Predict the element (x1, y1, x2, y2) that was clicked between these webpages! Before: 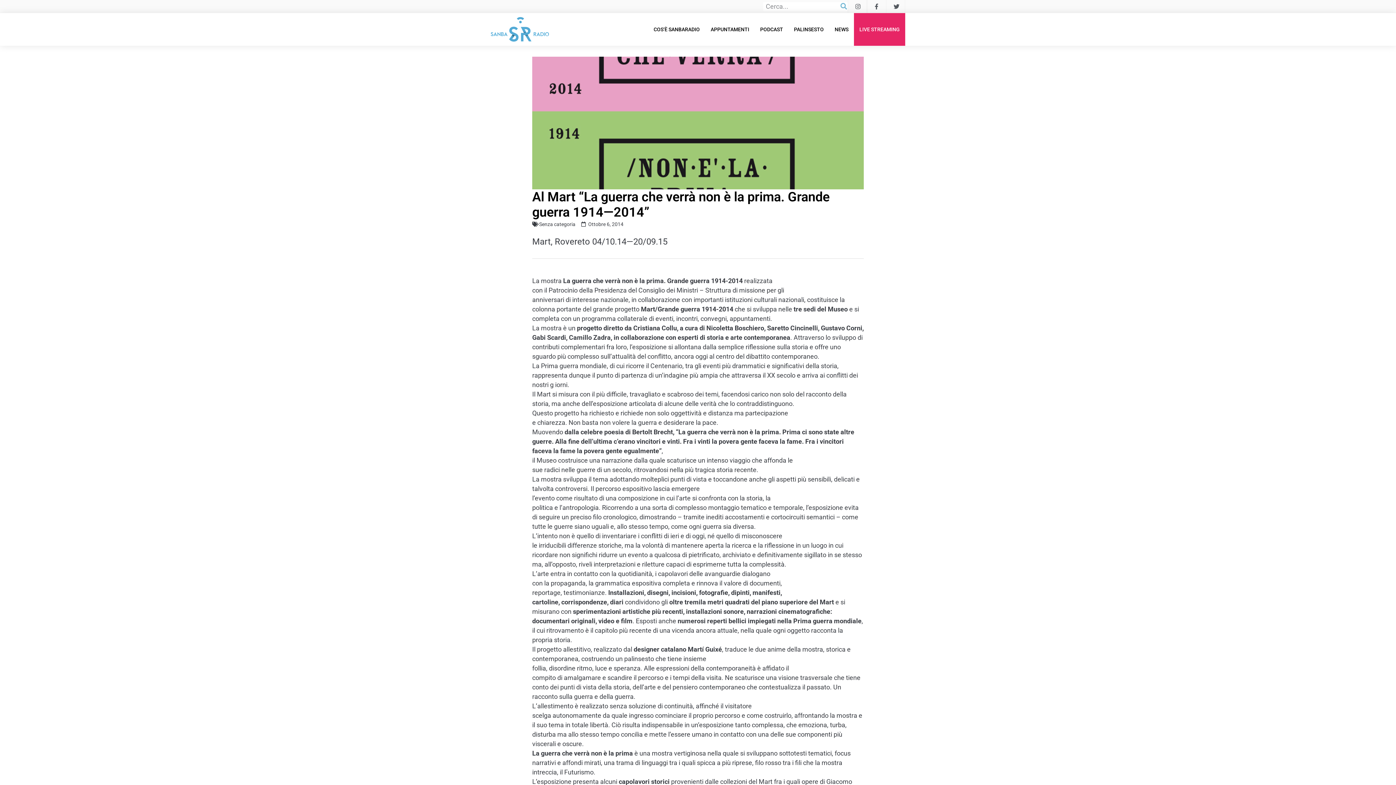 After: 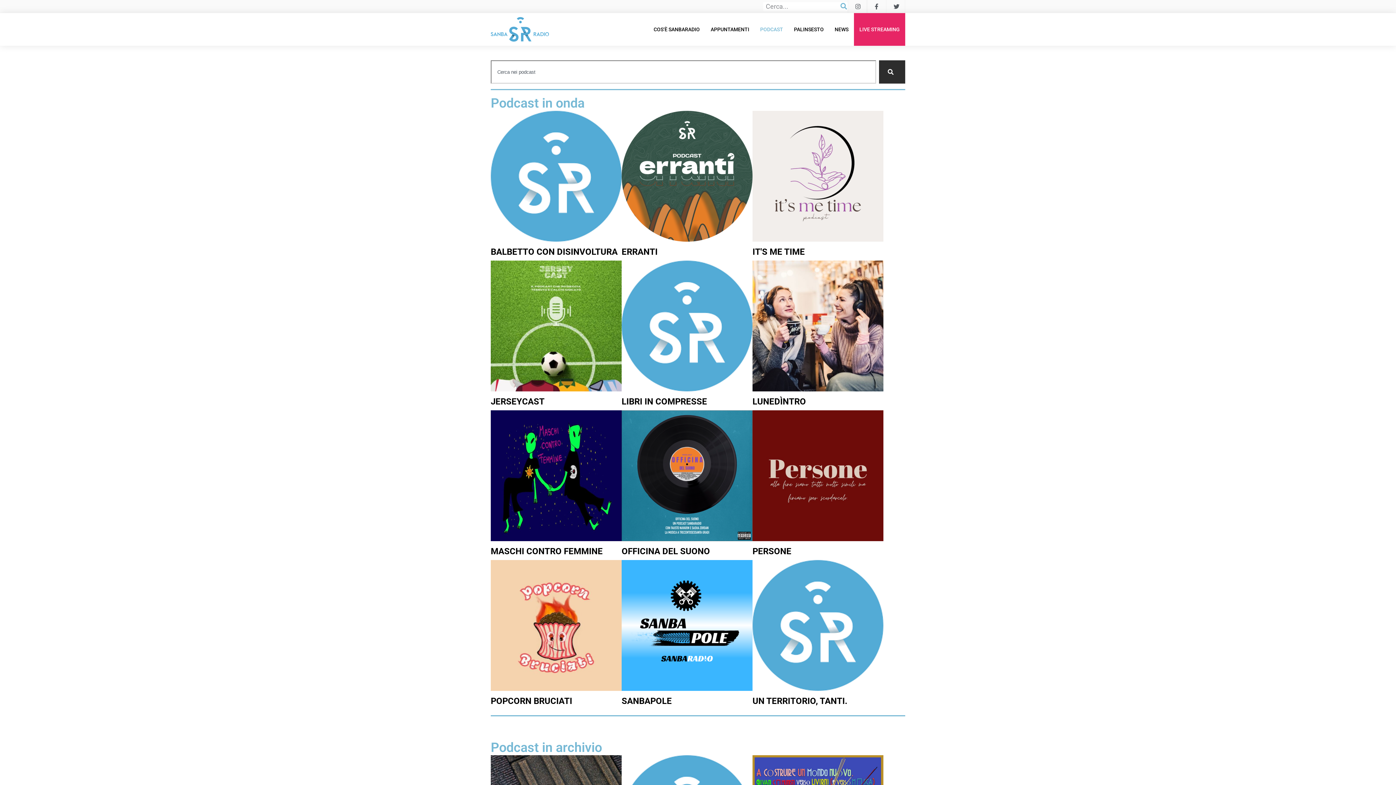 Action: bbox: (754, 13, 788, 45) label: PODCAST